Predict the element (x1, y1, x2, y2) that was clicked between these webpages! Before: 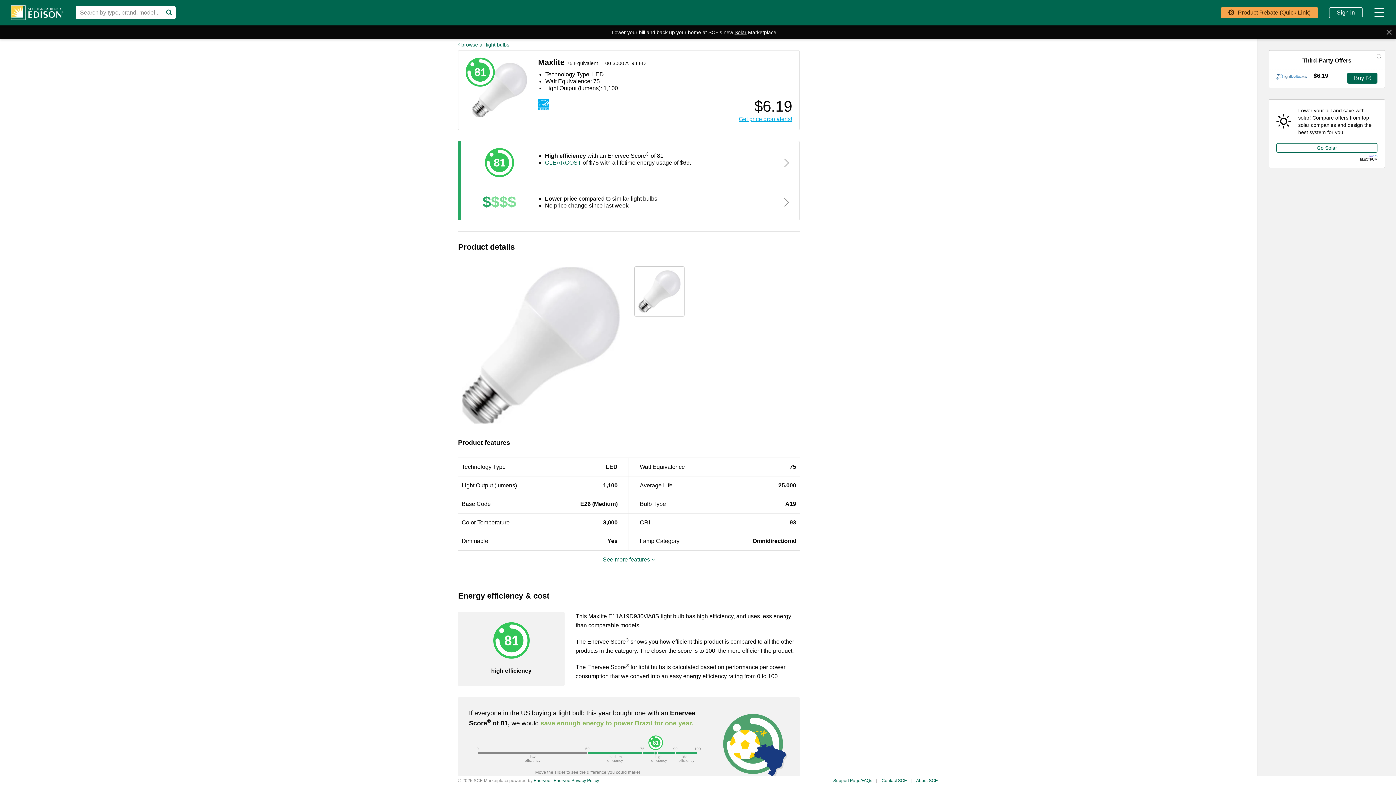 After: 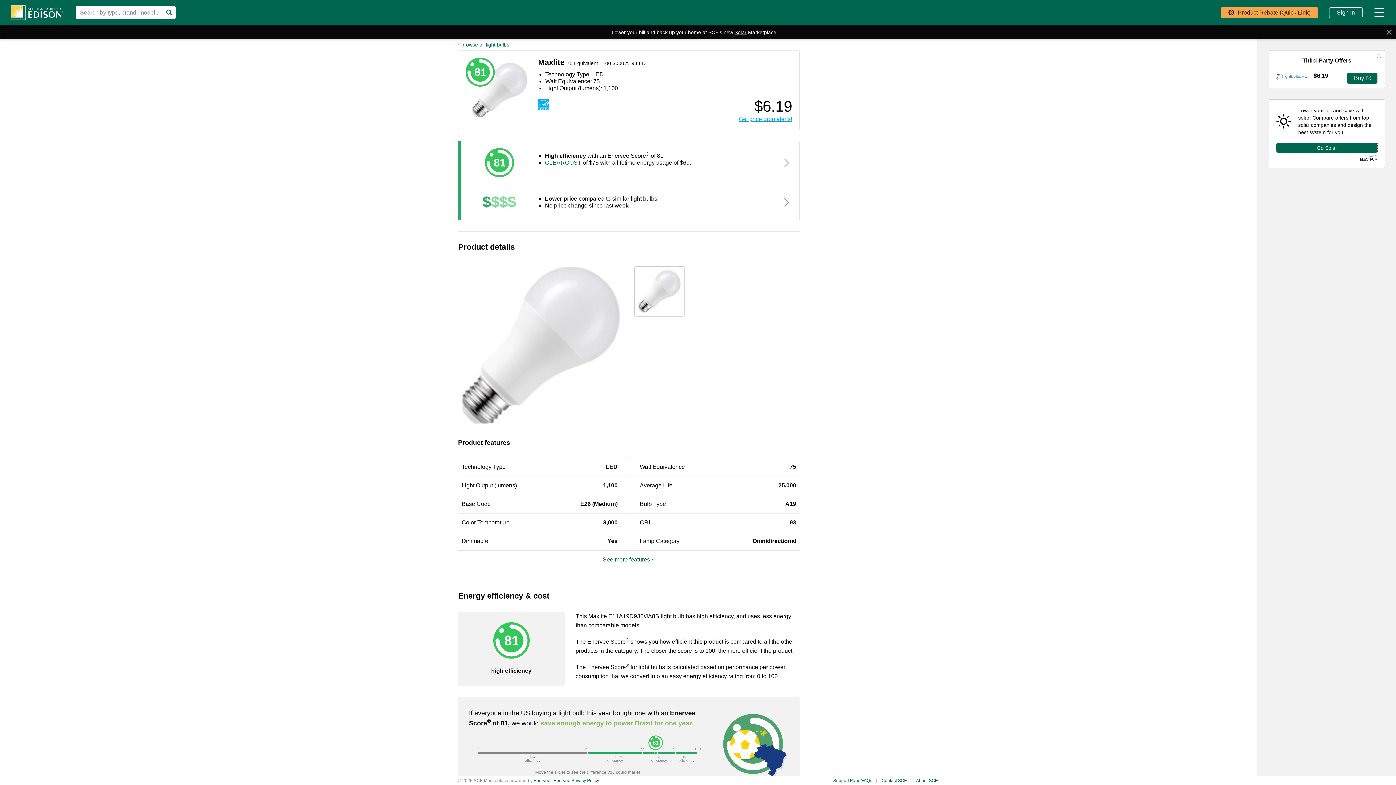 Action: label: Go Solar bbox: (1276, 143, 1377, 152)